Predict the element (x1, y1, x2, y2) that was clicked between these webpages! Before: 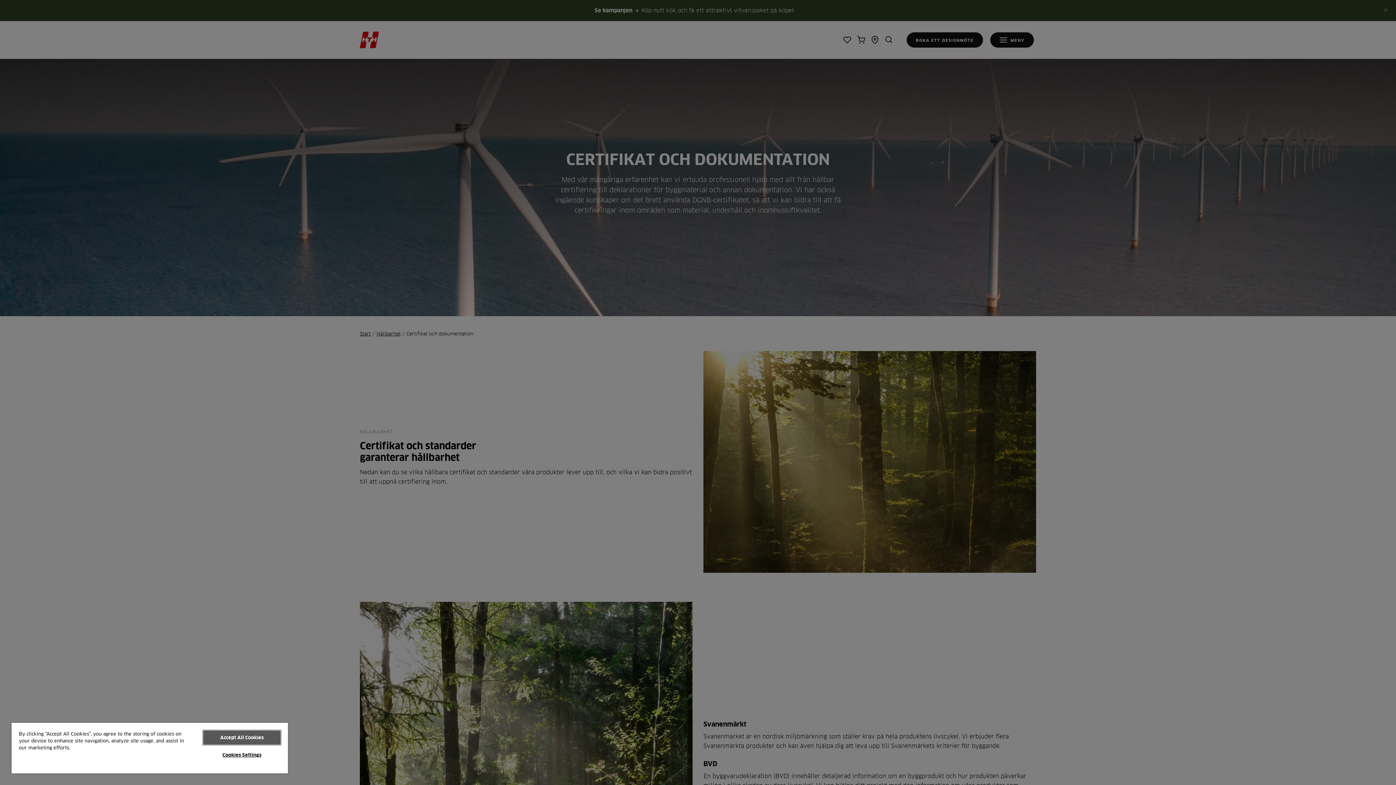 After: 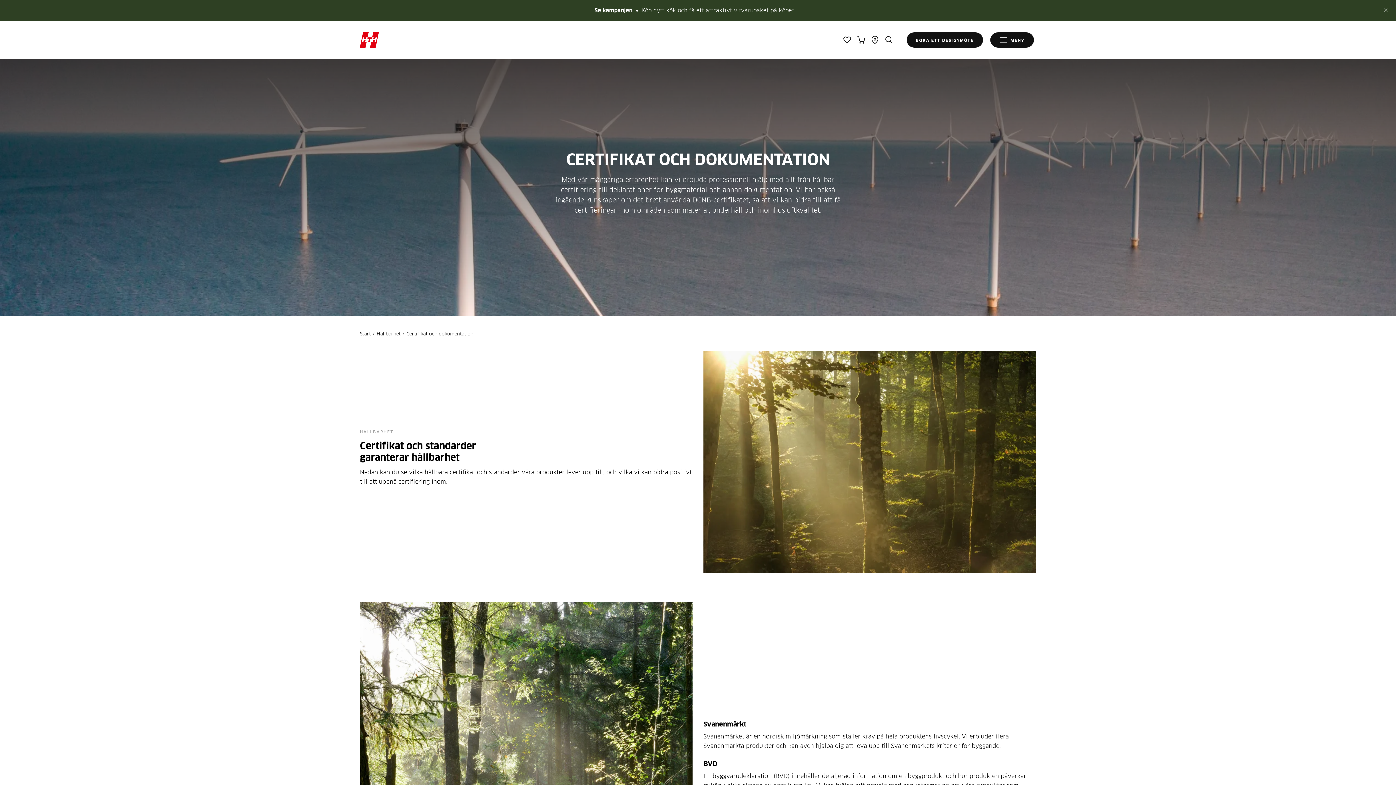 Action: bbox: (203, 730, 280, 745) label: Accept All Cookies